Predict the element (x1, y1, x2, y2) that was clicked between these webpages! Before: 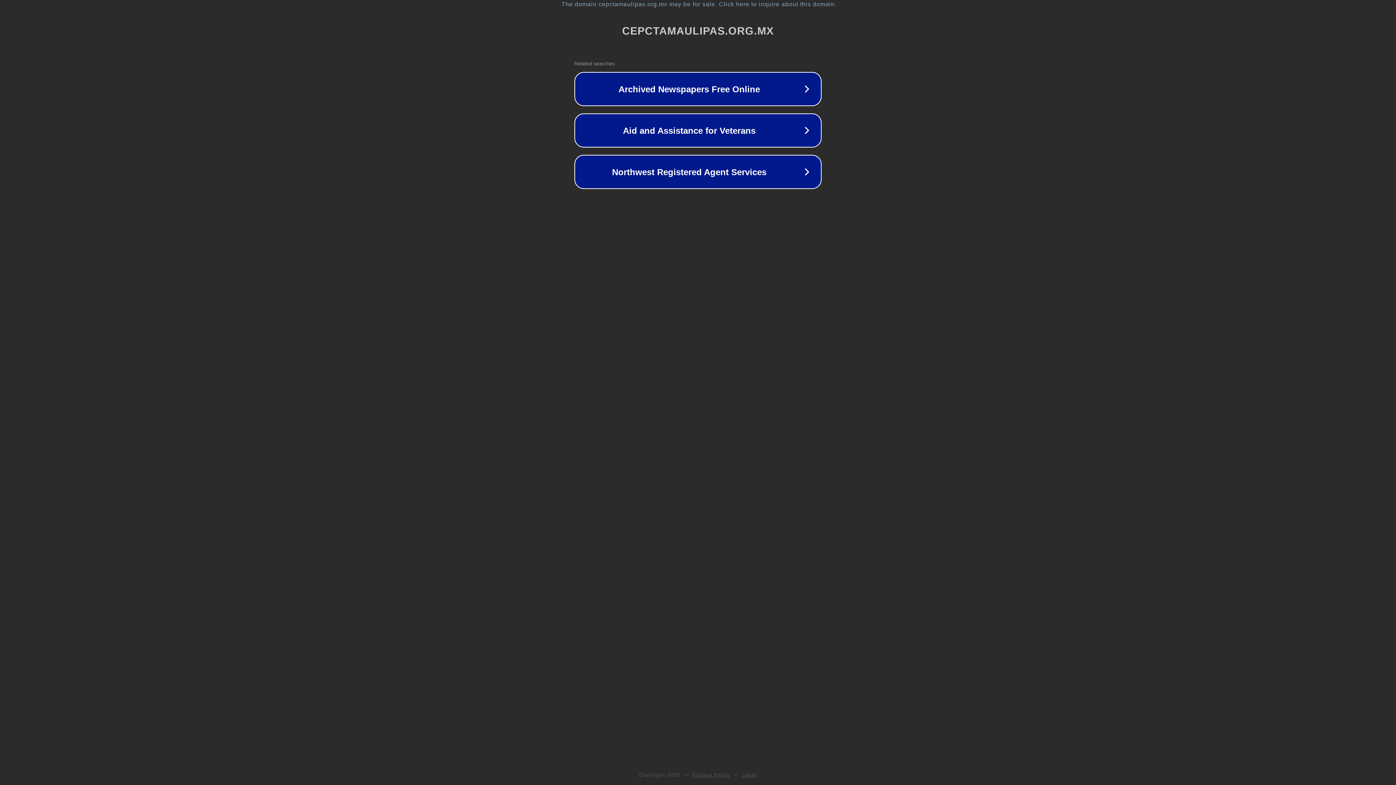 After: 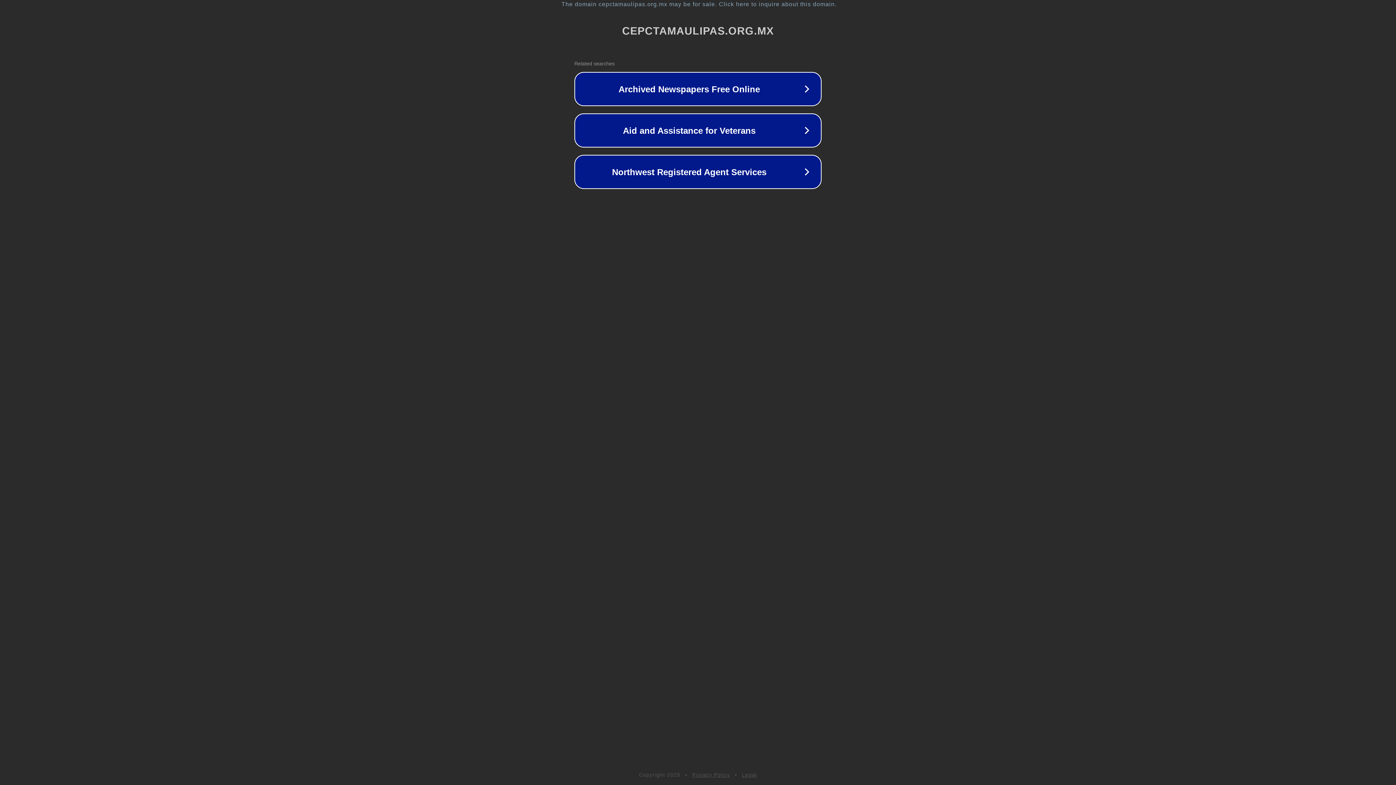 Action: label: Privacy Policy bbox: (692, 772, 730, 778)